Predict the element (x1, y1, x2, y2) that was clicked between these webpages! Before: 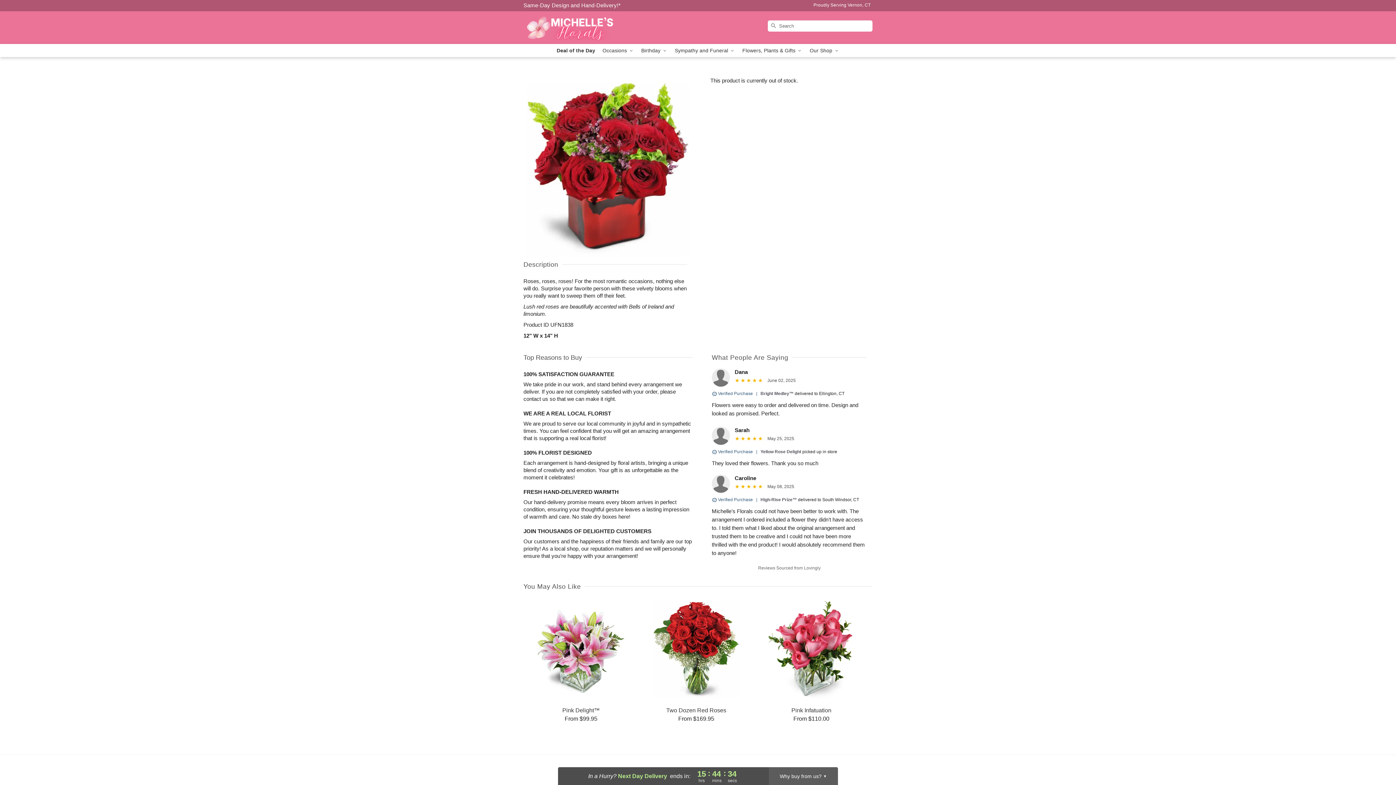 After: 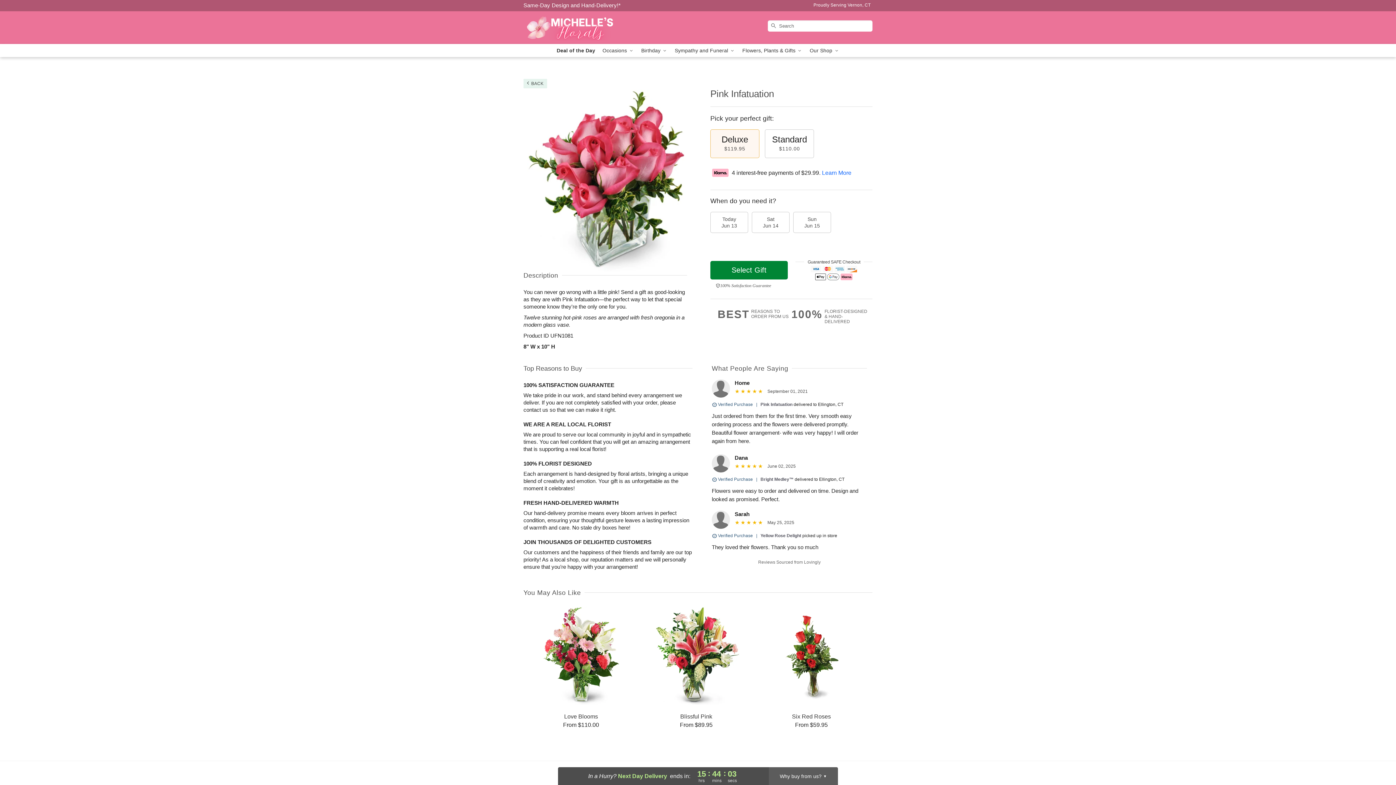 Action: bbox: (754, 600, 868, 722) label: Pink Infatuation

From $110.00